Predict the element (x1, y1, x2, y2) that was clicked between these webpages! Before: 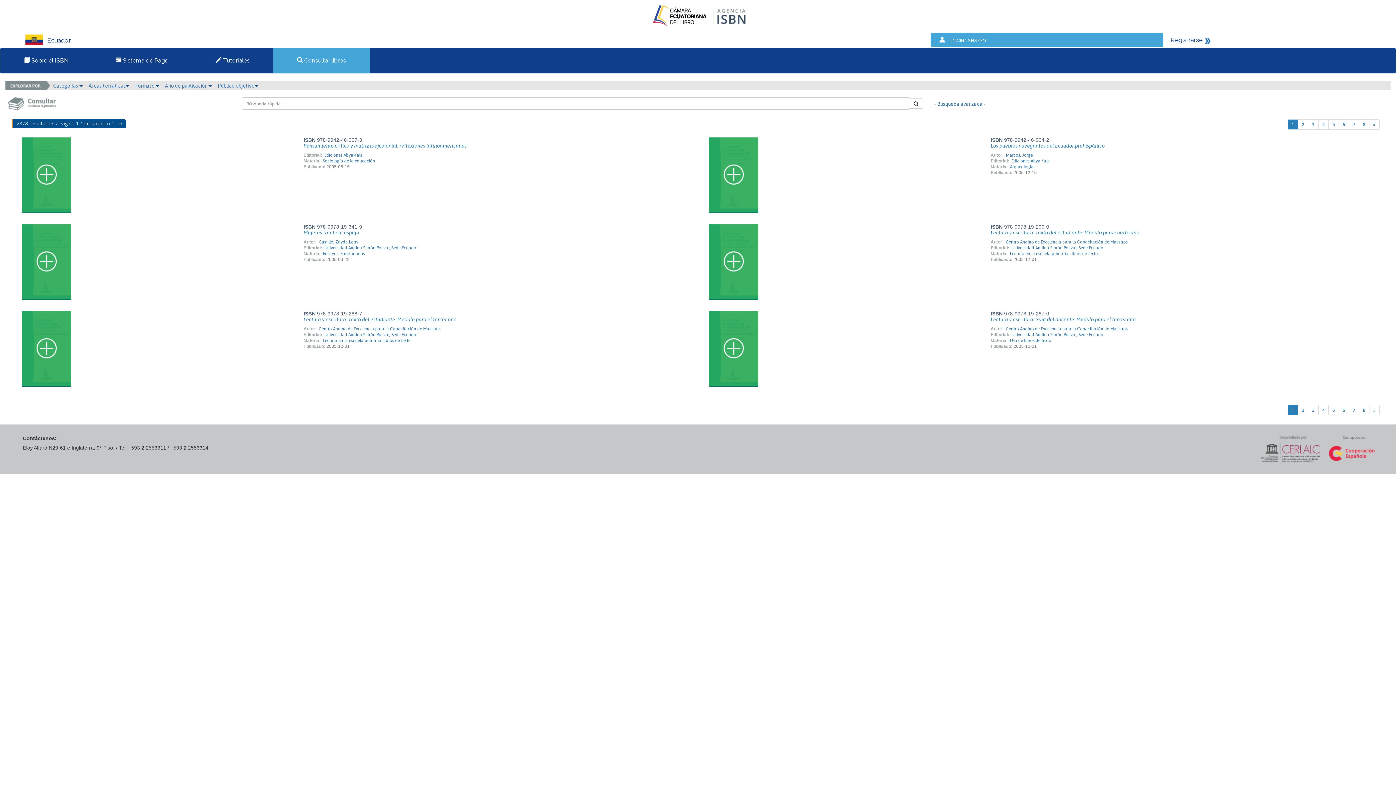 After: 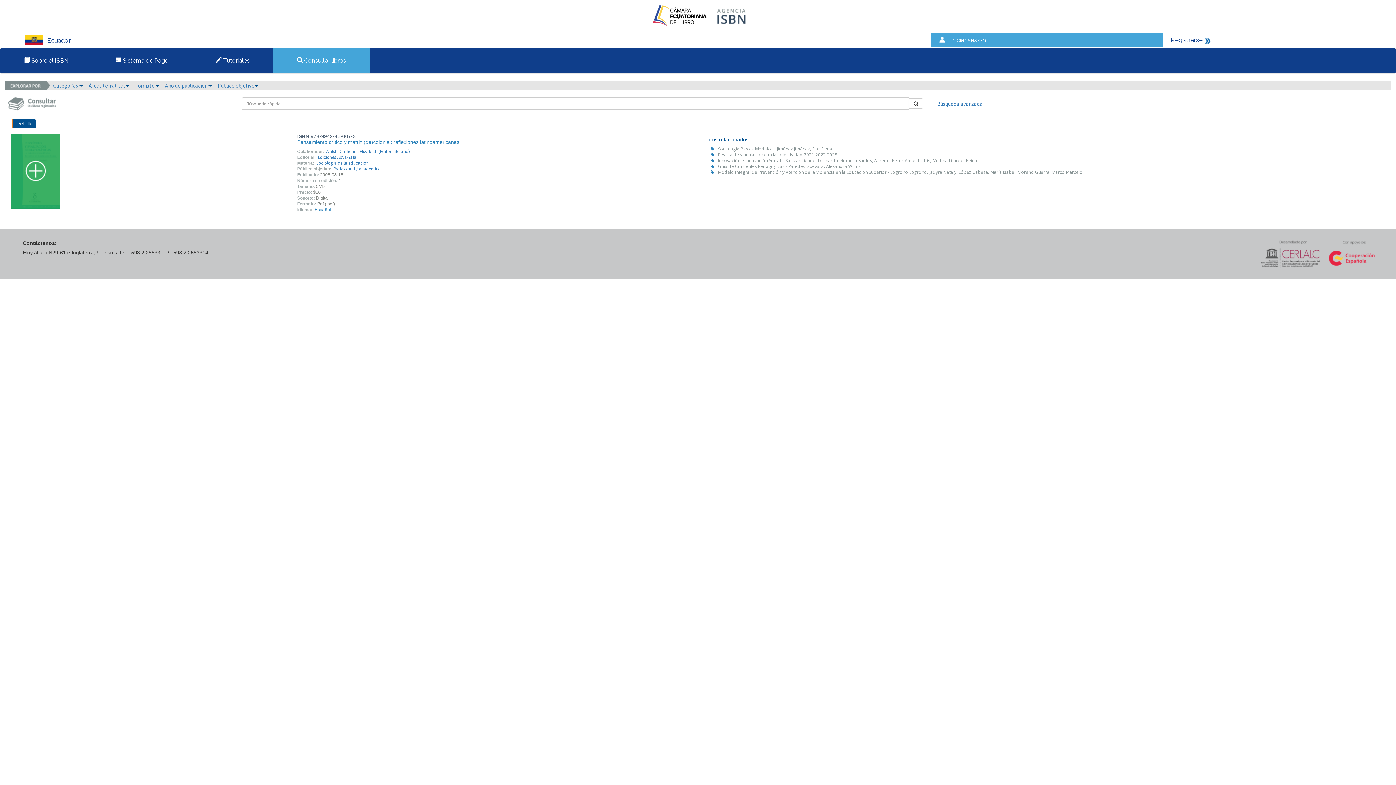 Action: bbox: (303, 142, 466, 148) label: Pensamiento crítico y matriz (de)colonial: reflexiones latinoamericanas